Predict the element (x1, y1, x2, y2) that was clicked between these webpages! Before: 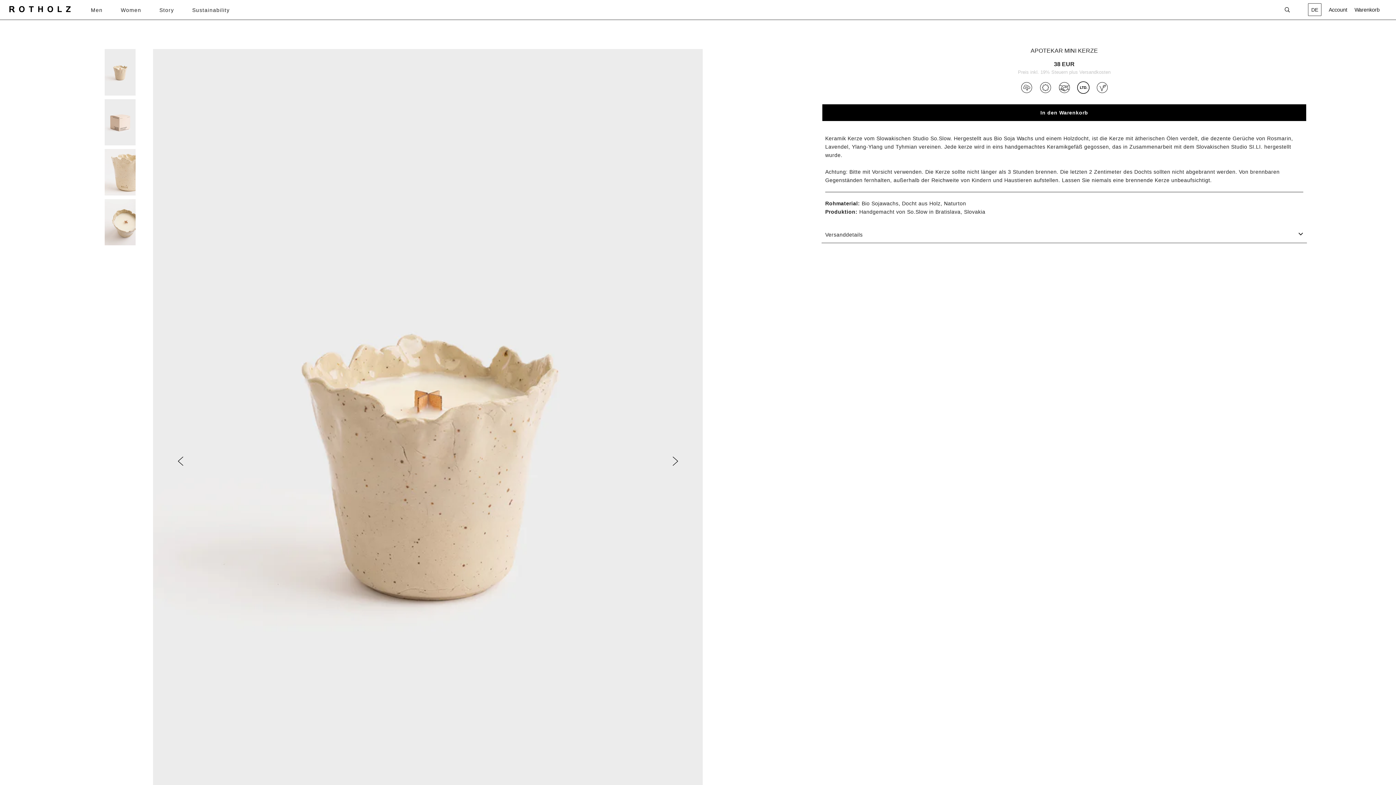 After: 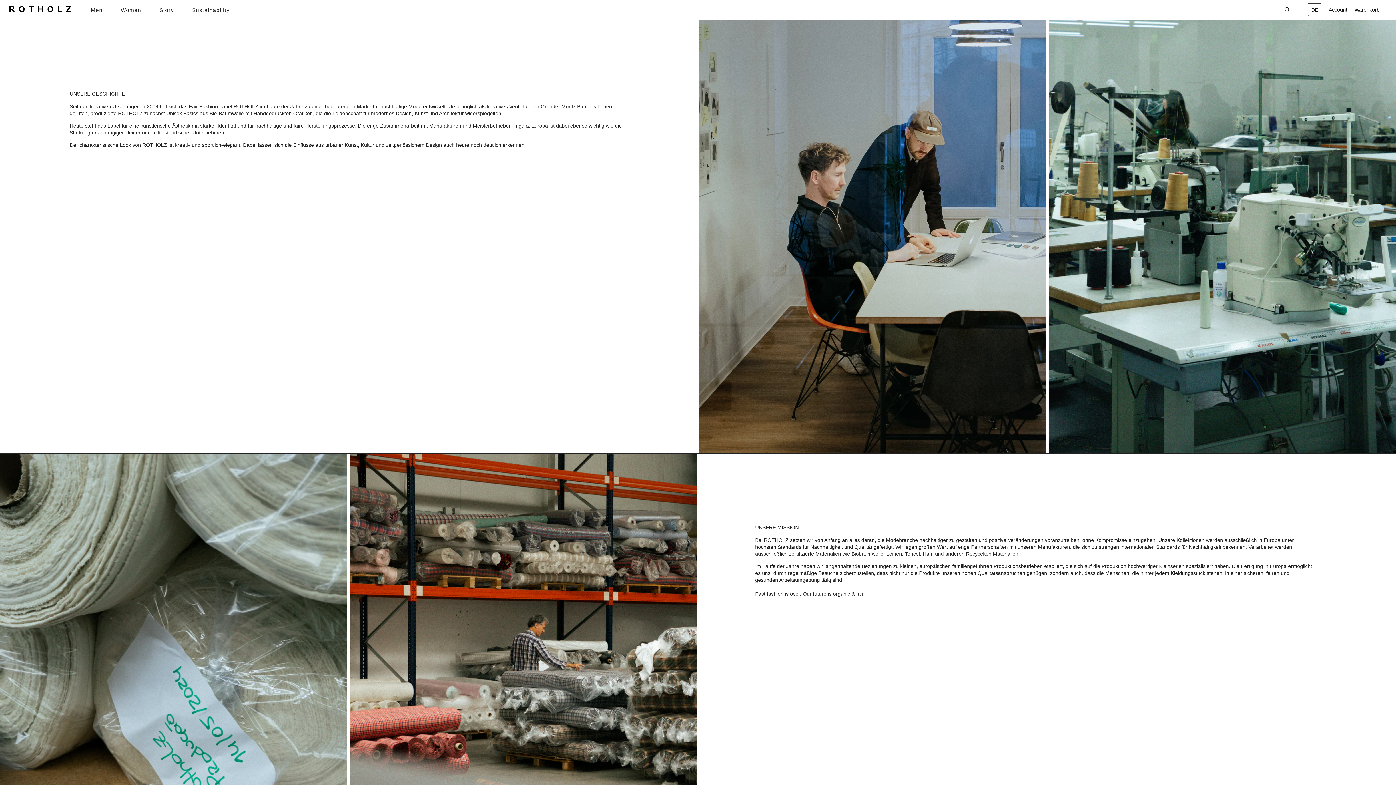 Action: label: Story bbox: (159, 7, 174, 13)